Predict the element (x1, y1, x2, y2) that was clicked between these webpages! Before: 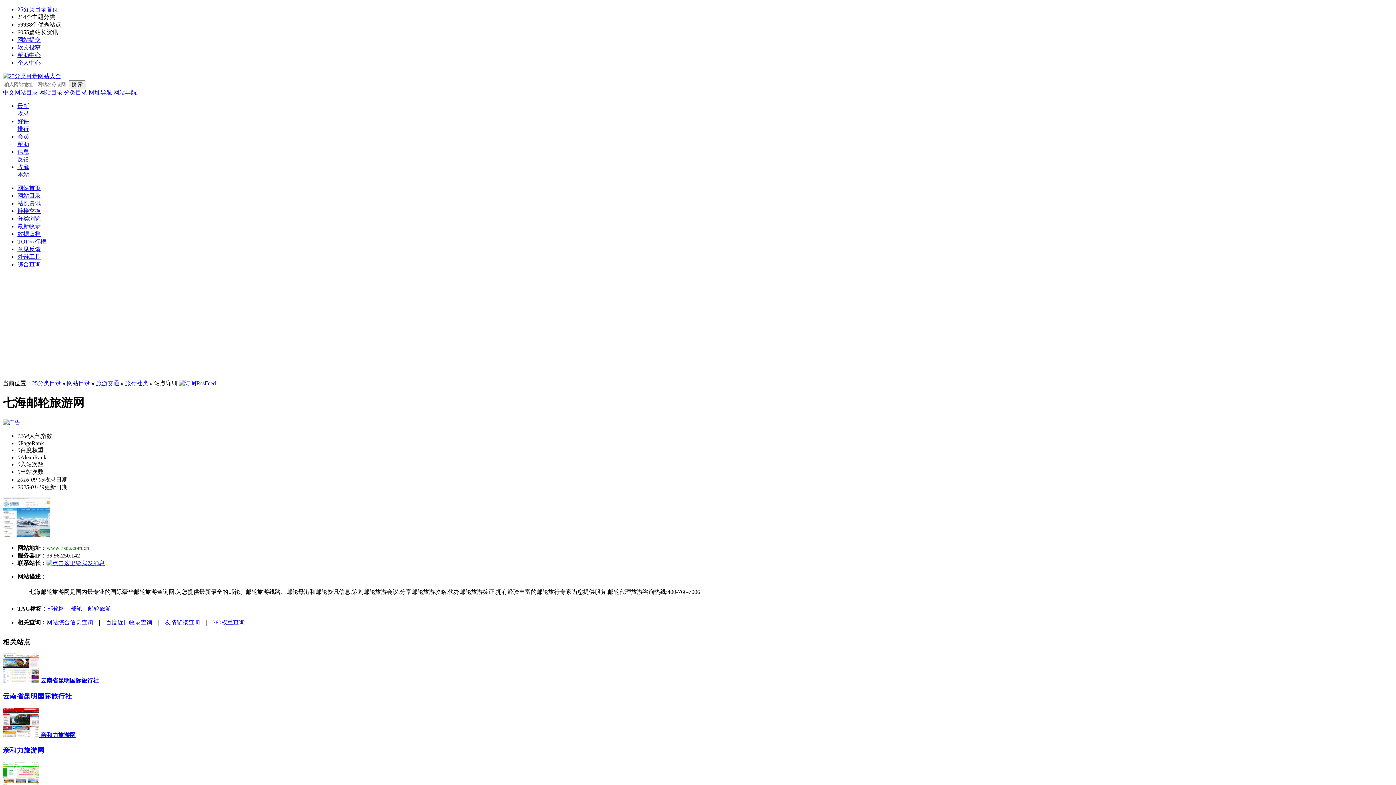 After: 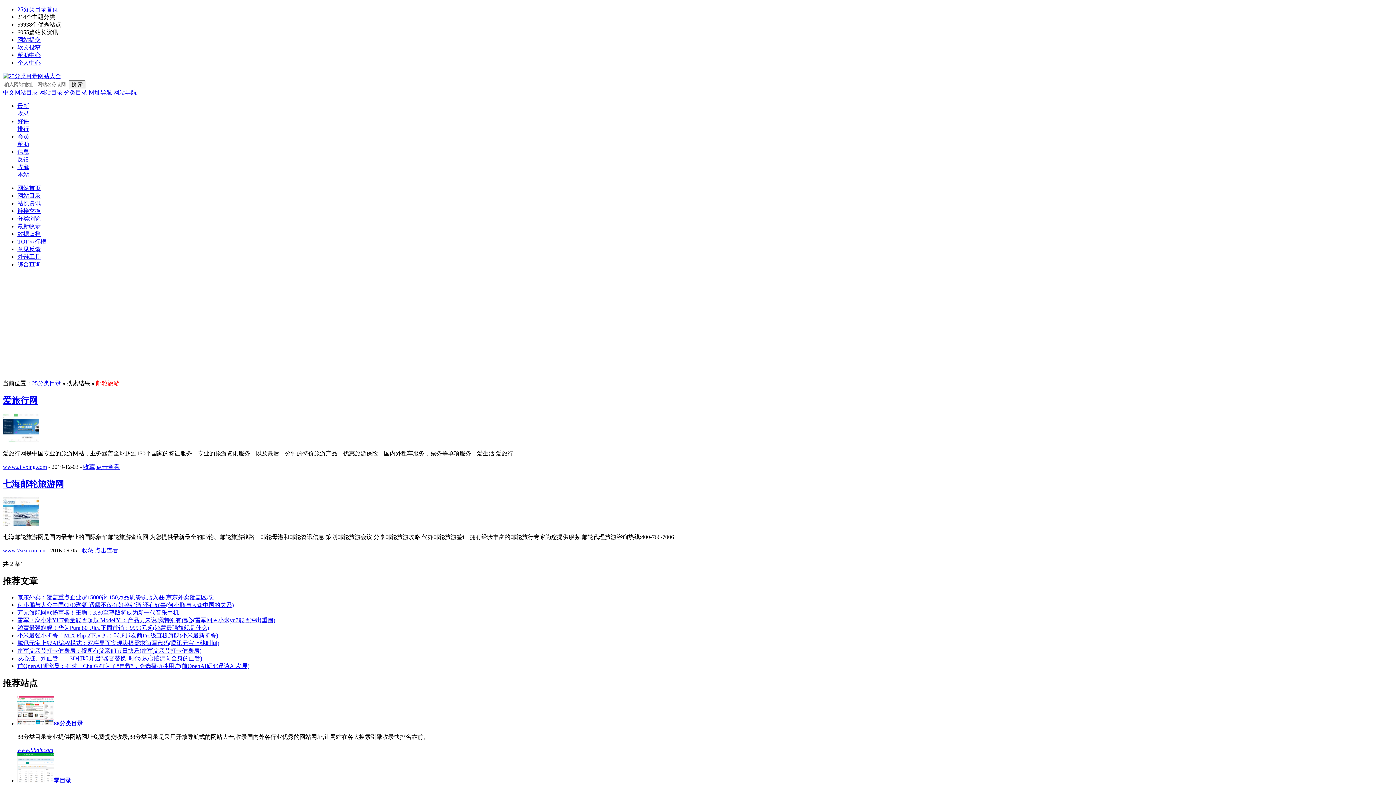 Action: bbox: (88, 605, 111, 611) label: 邮轮旅游